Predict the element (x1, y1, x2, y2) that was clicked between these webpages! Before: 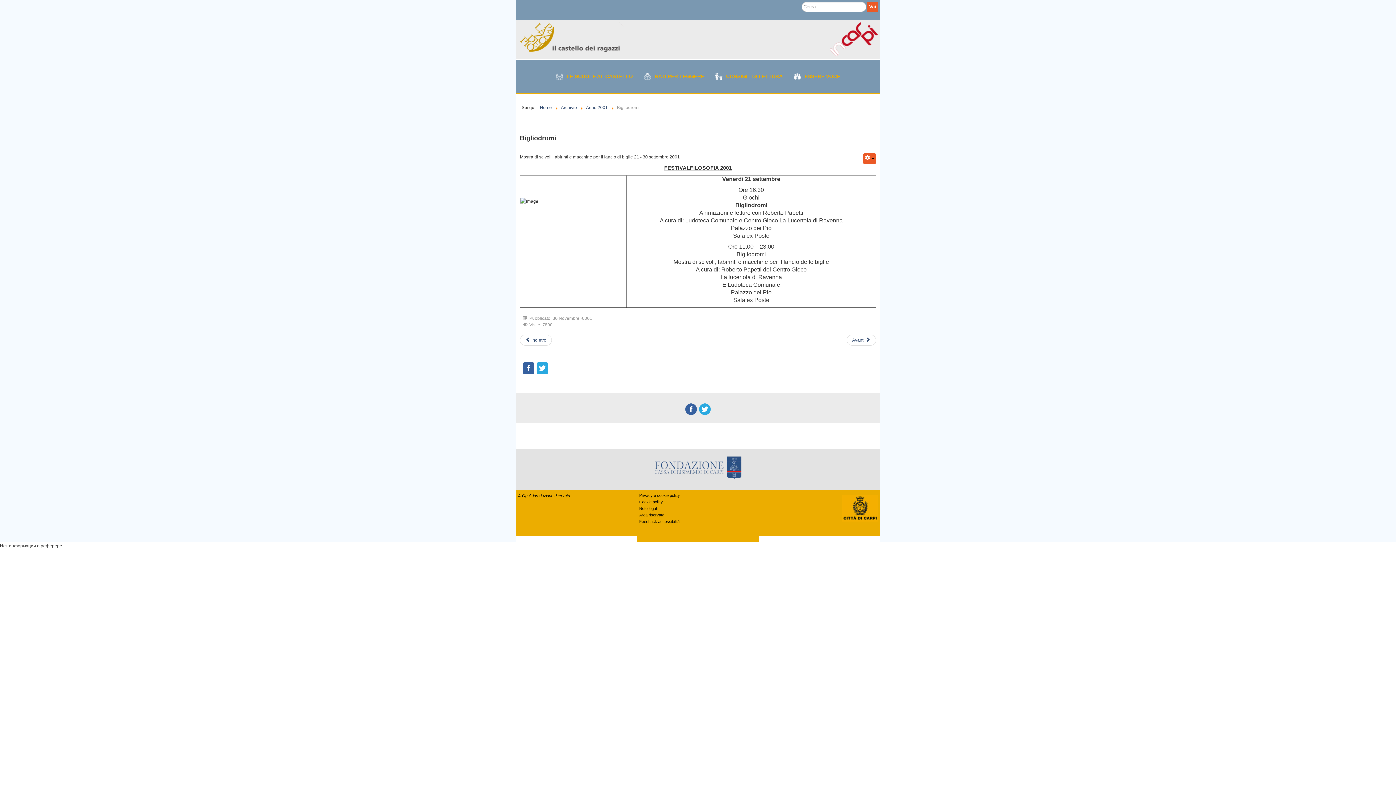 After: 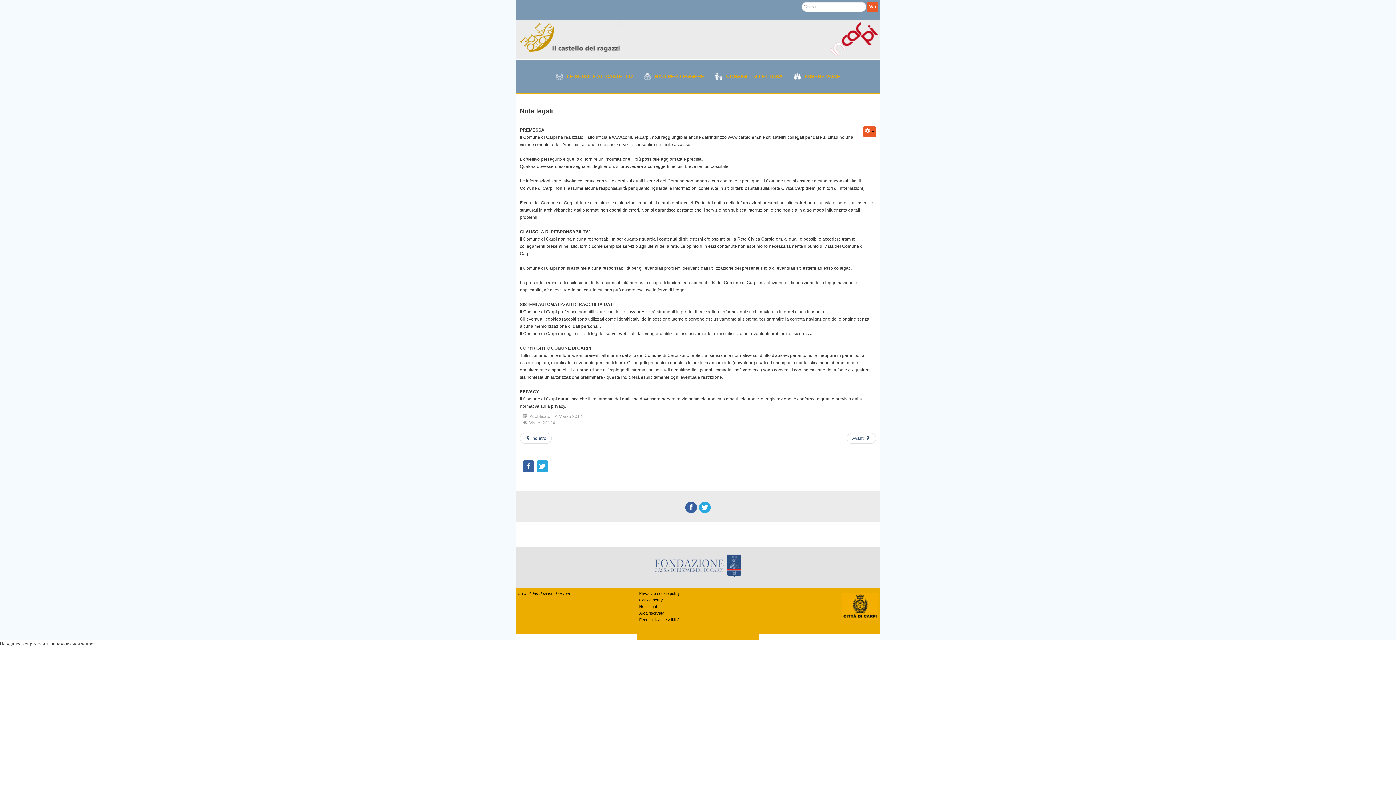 Action: bbox: (639, 505, 756, 511) label: Note legali